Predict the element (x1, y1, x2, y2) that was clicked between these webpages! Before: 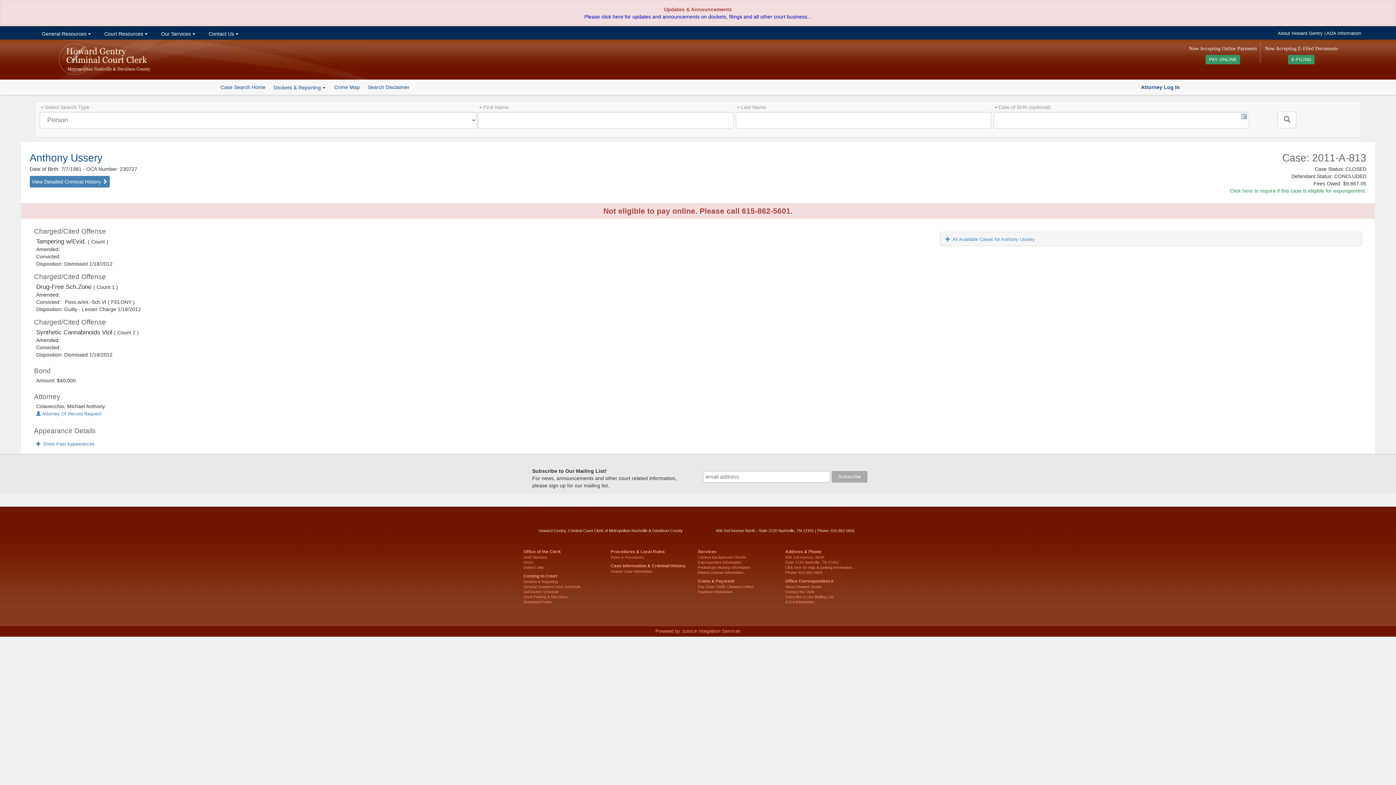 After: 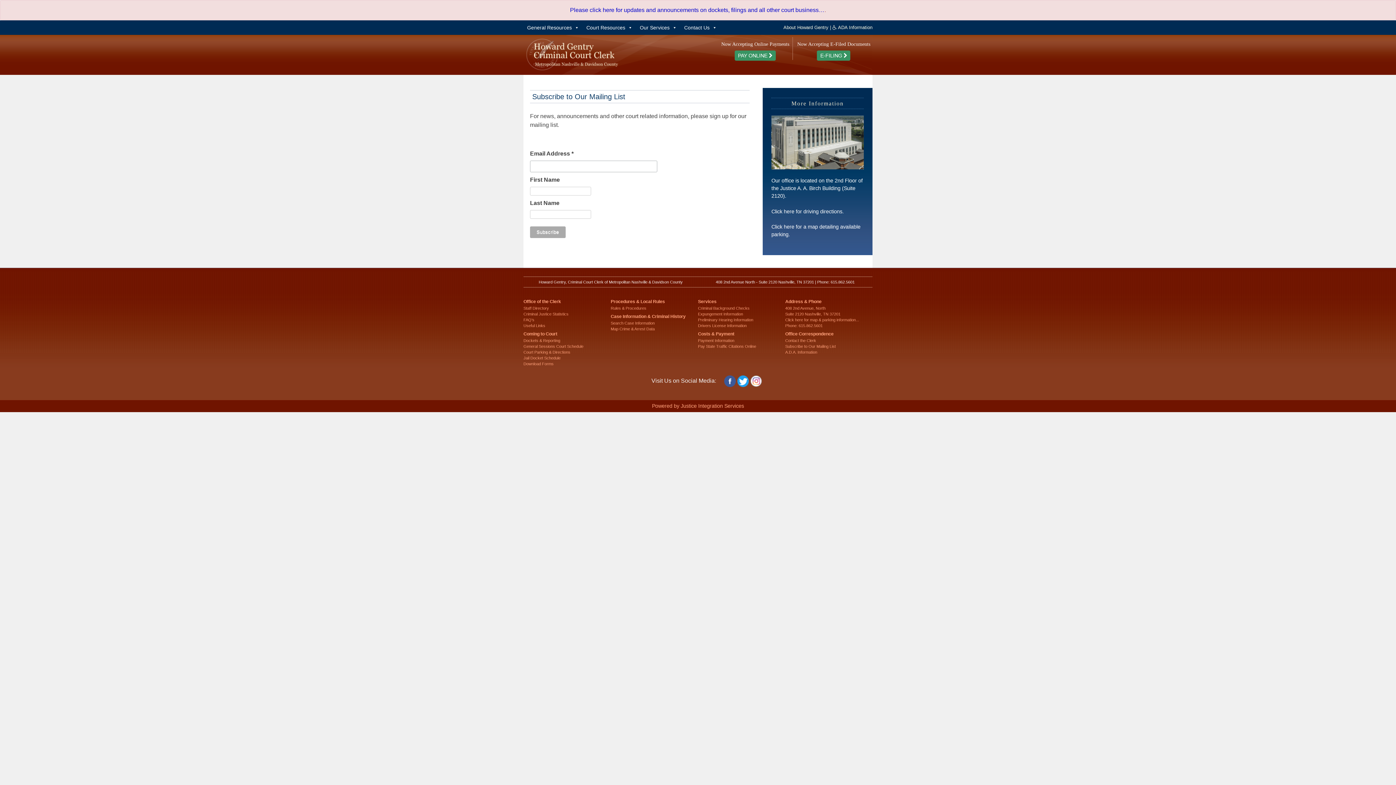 Action: bbox: (785, 595, 833, 599) label: Subscribe to Our Mailing List